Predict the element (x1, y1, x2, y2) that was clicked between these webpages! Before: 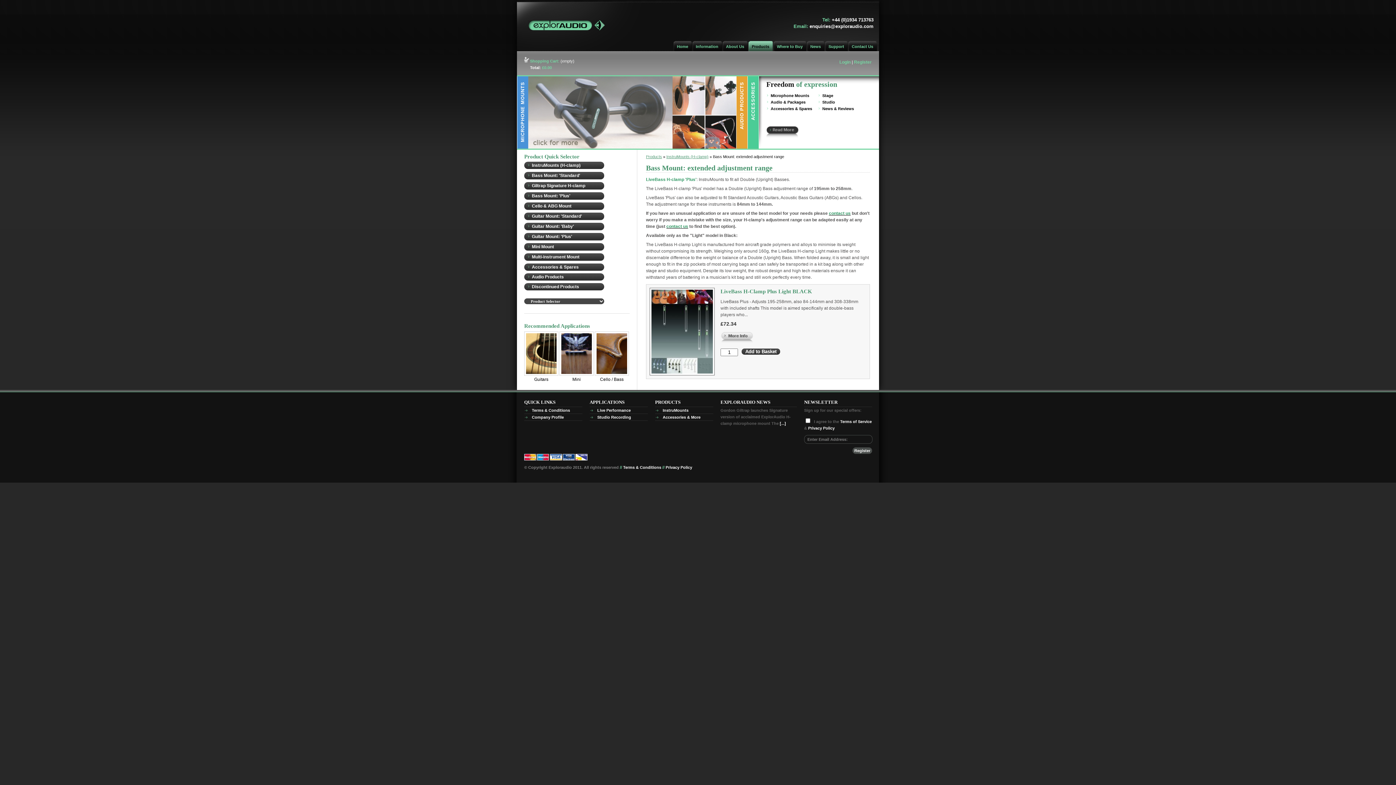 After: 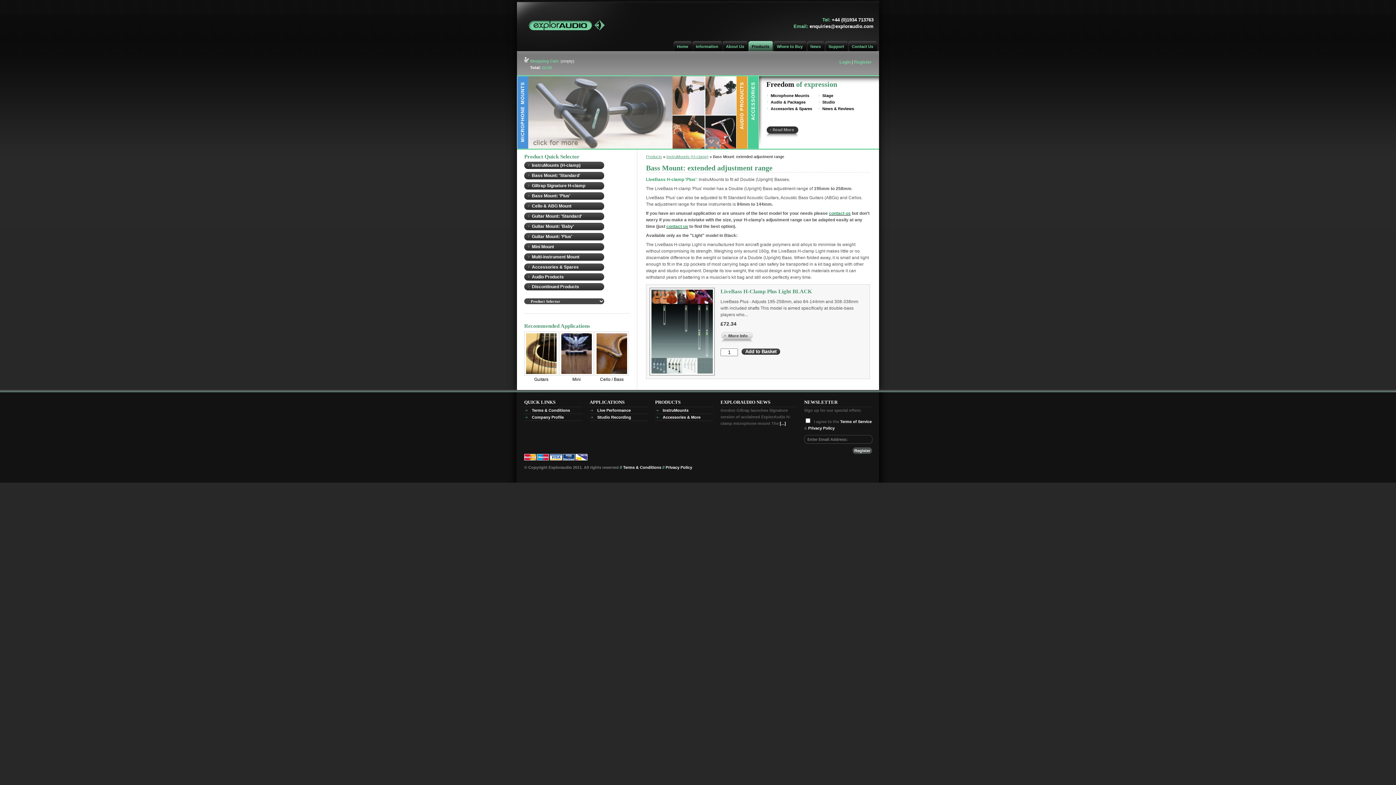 Action: bbox: (809, 23, 873, 29) label: enquiries@exploraudio.com